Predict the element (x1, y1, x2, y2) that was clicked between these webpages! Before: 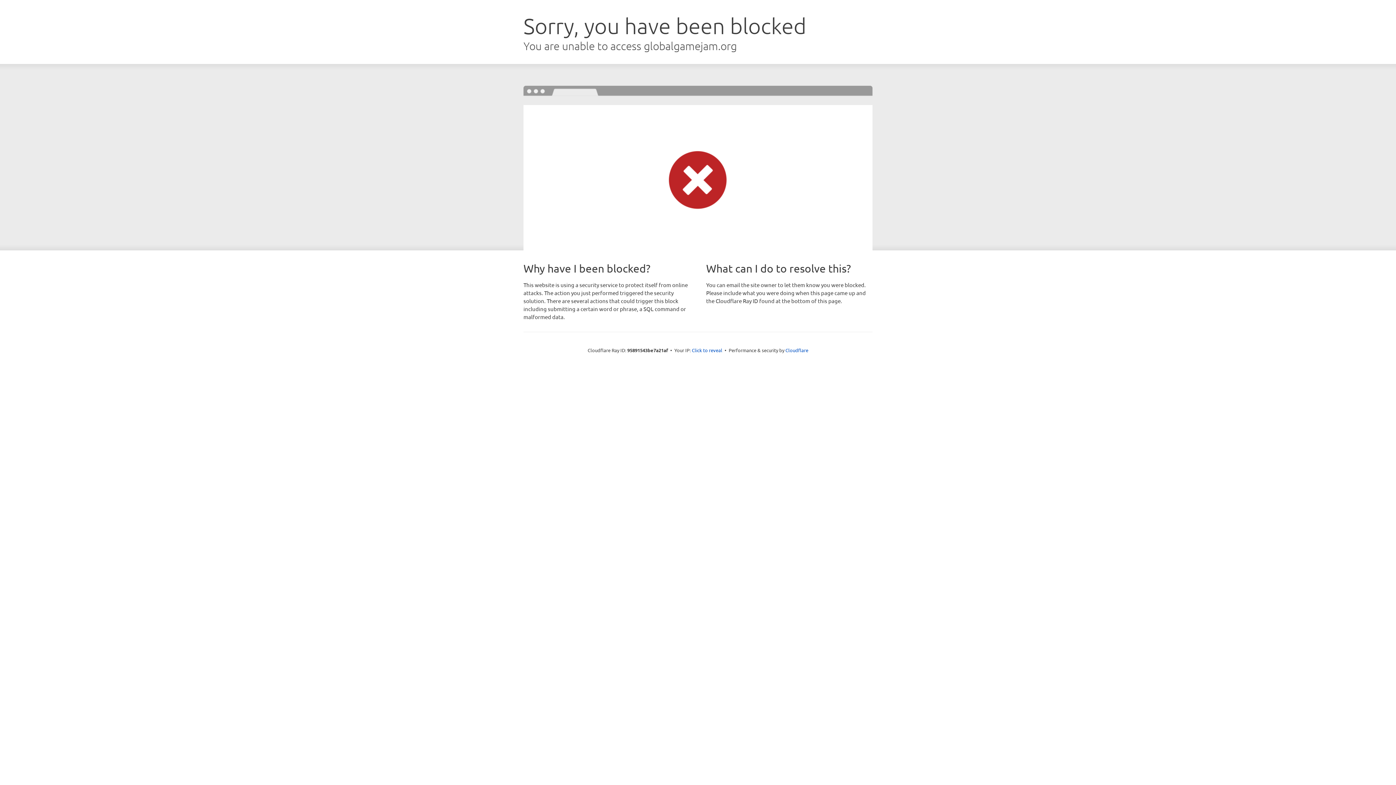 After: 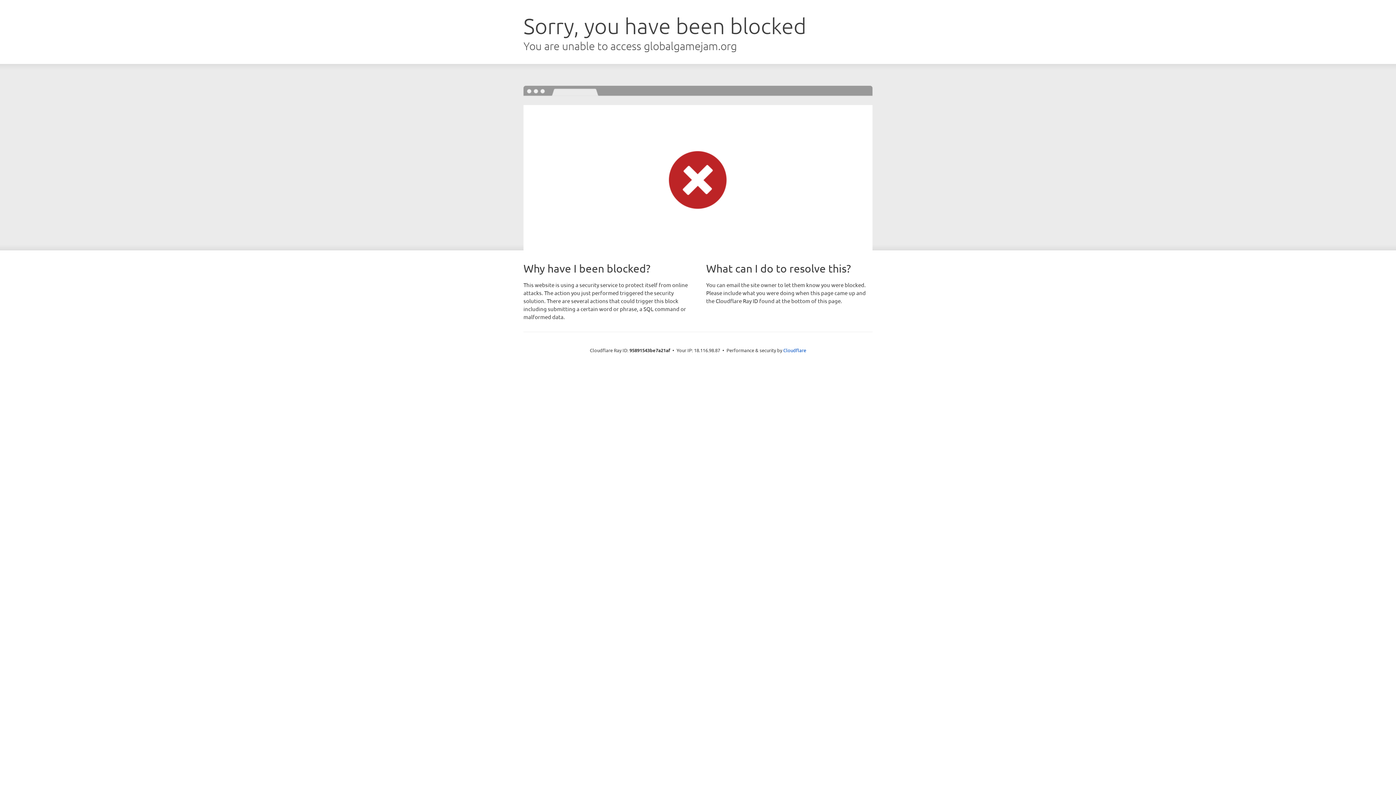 Action: label: Click to reveal bbox: (692, 346, 722, 353)